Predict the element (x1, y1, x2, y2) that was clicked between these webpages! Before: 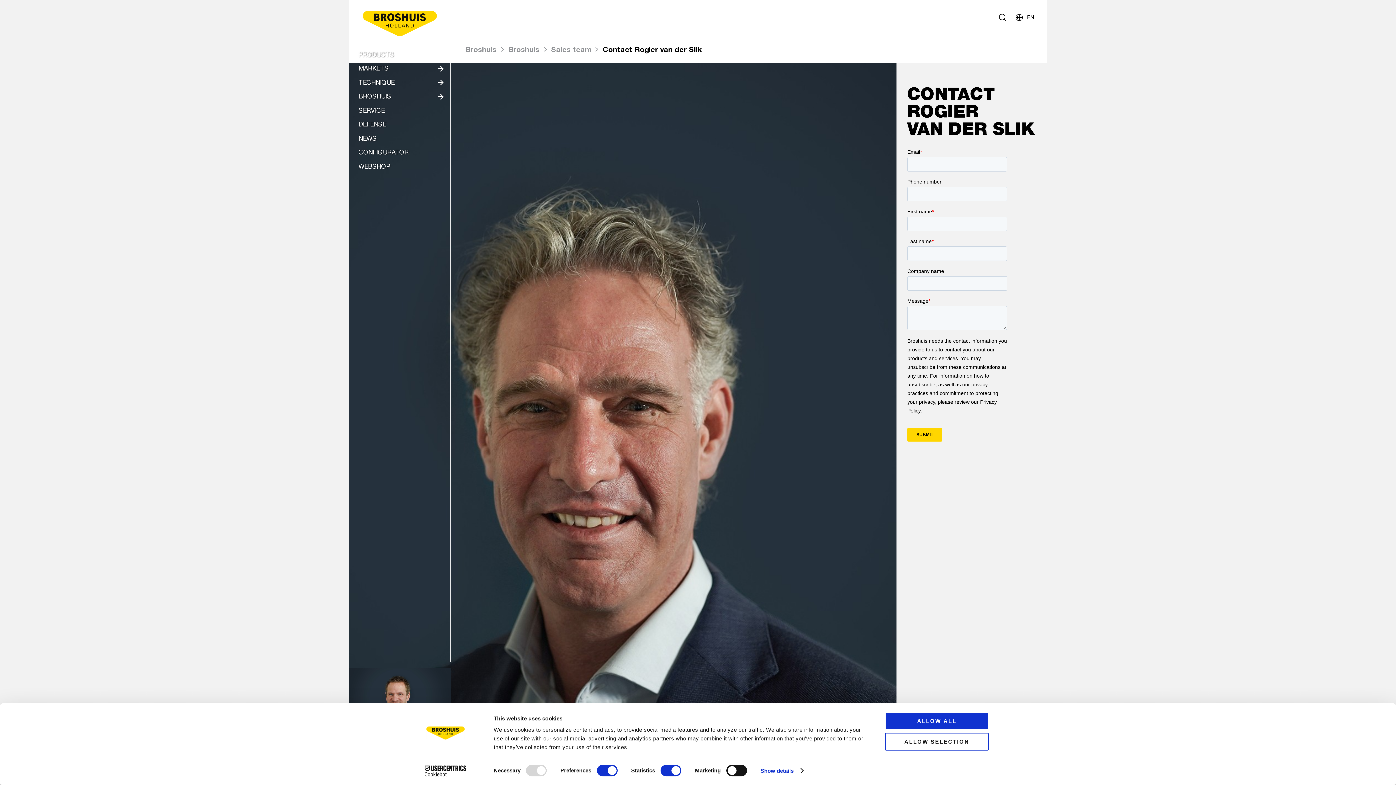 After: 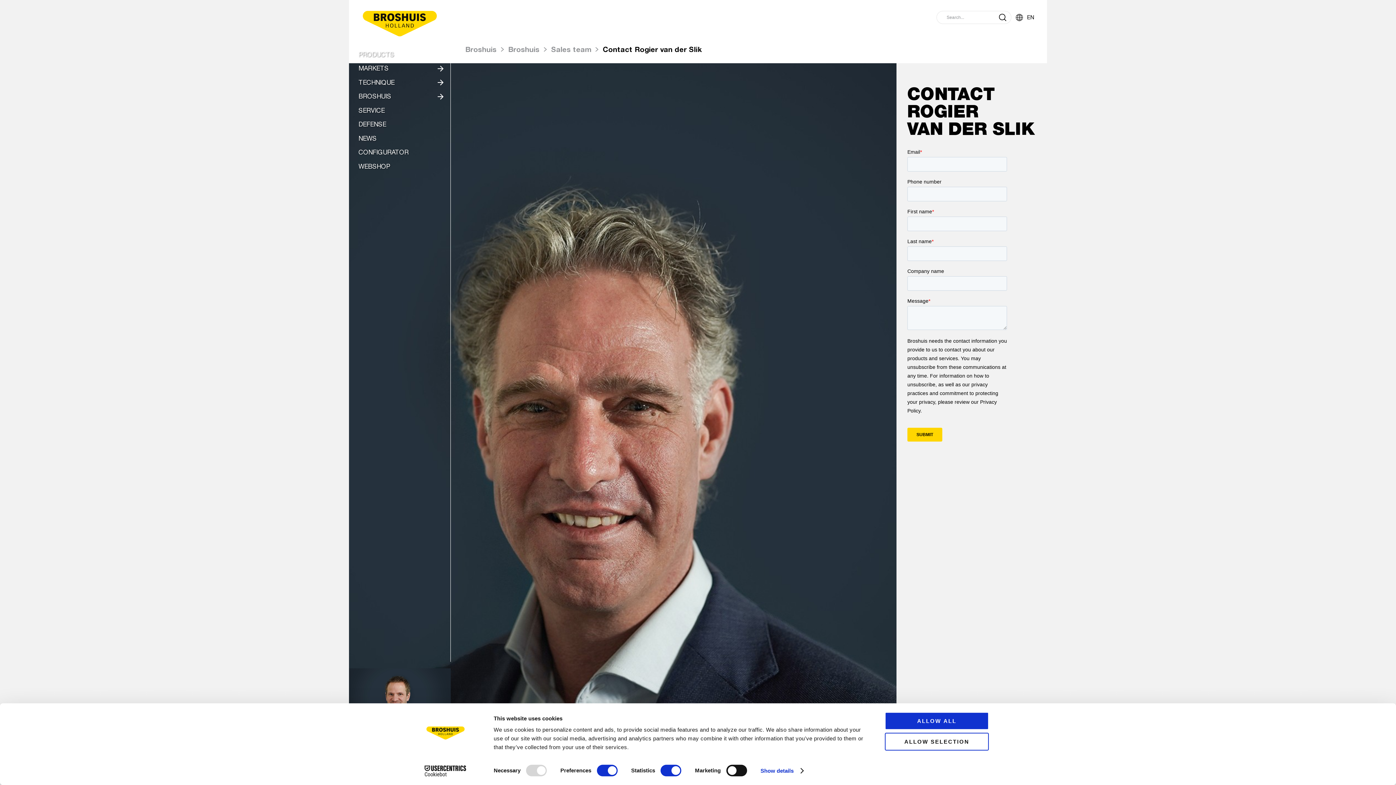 Action: bbox: (994, 11, 1011, 23)